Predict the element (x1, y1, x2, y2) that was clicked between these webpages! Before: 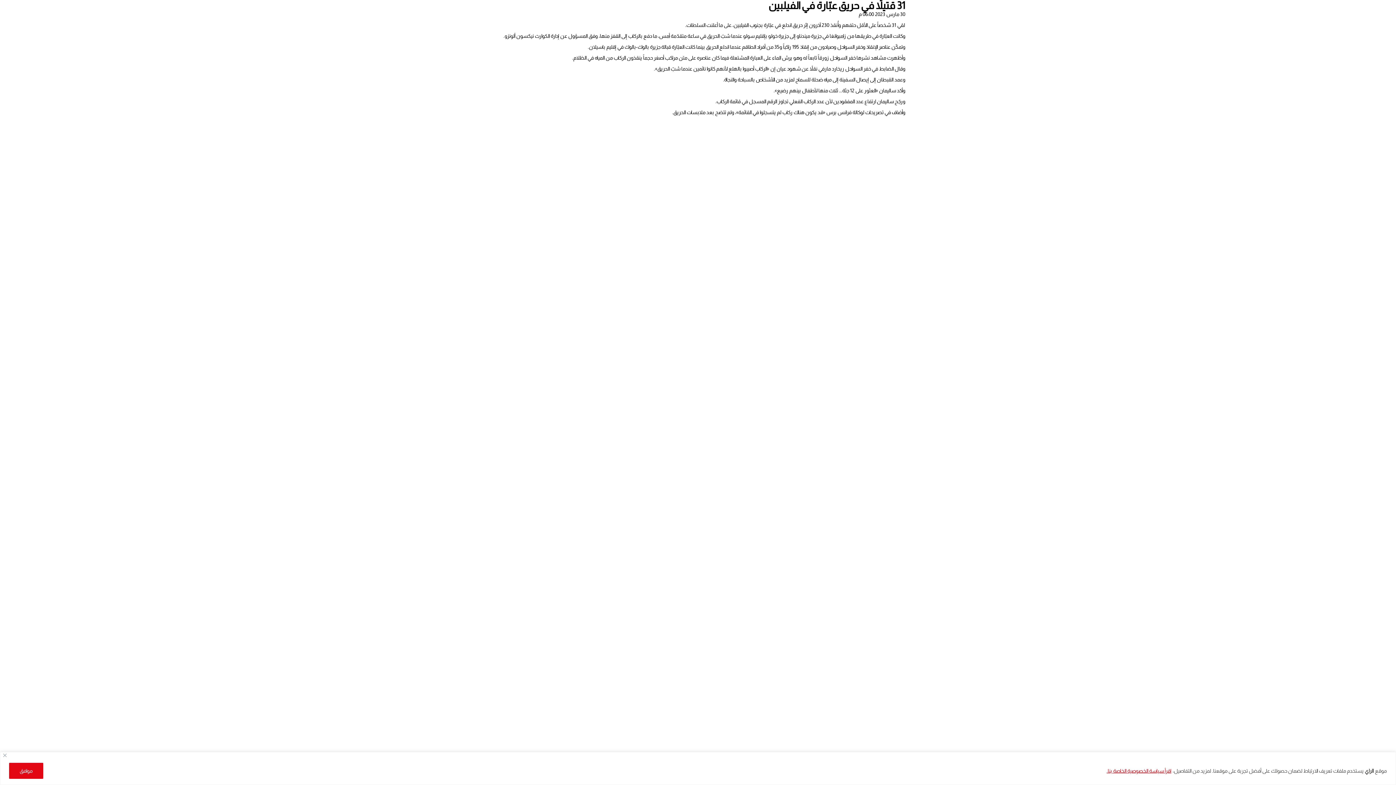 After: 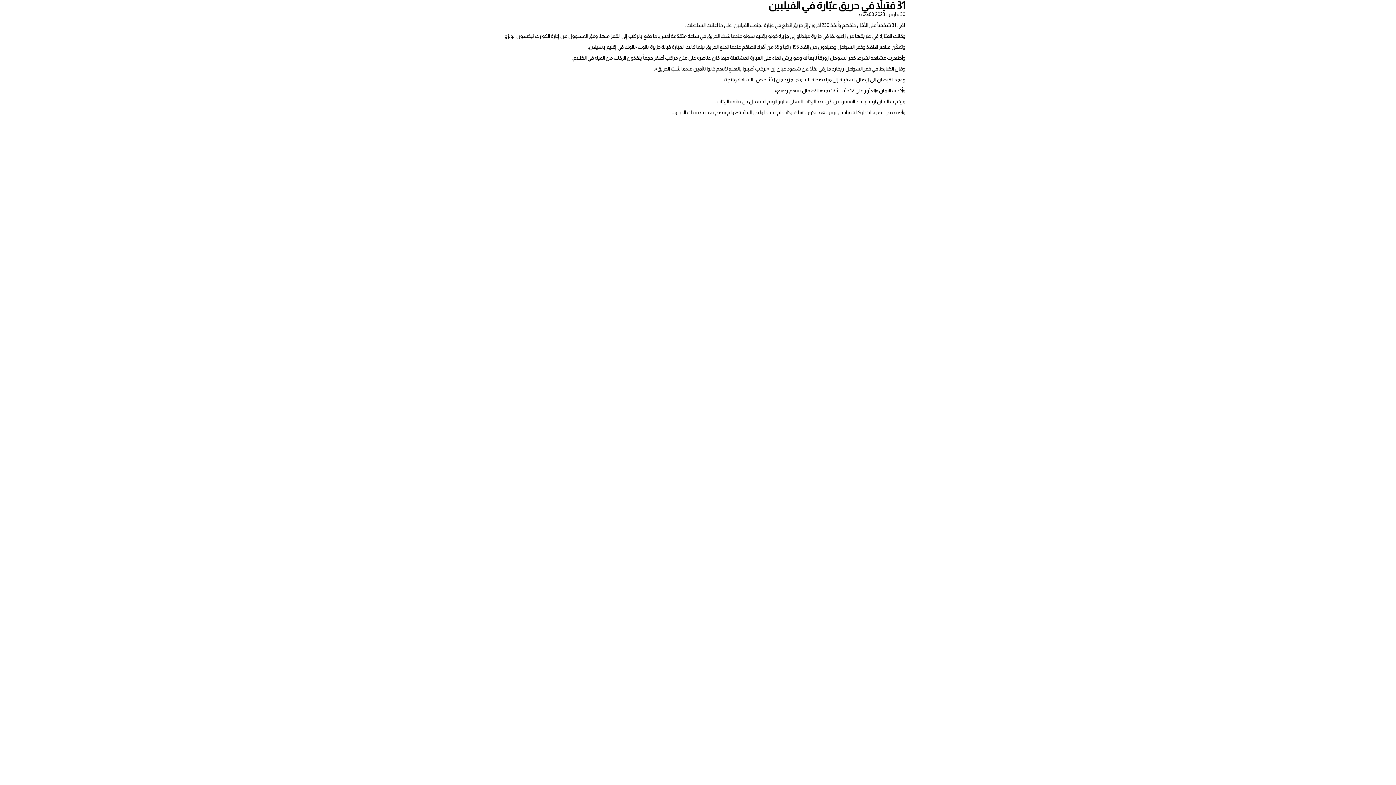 Action: label: قريب bbox: (3, 754, 6, 757)